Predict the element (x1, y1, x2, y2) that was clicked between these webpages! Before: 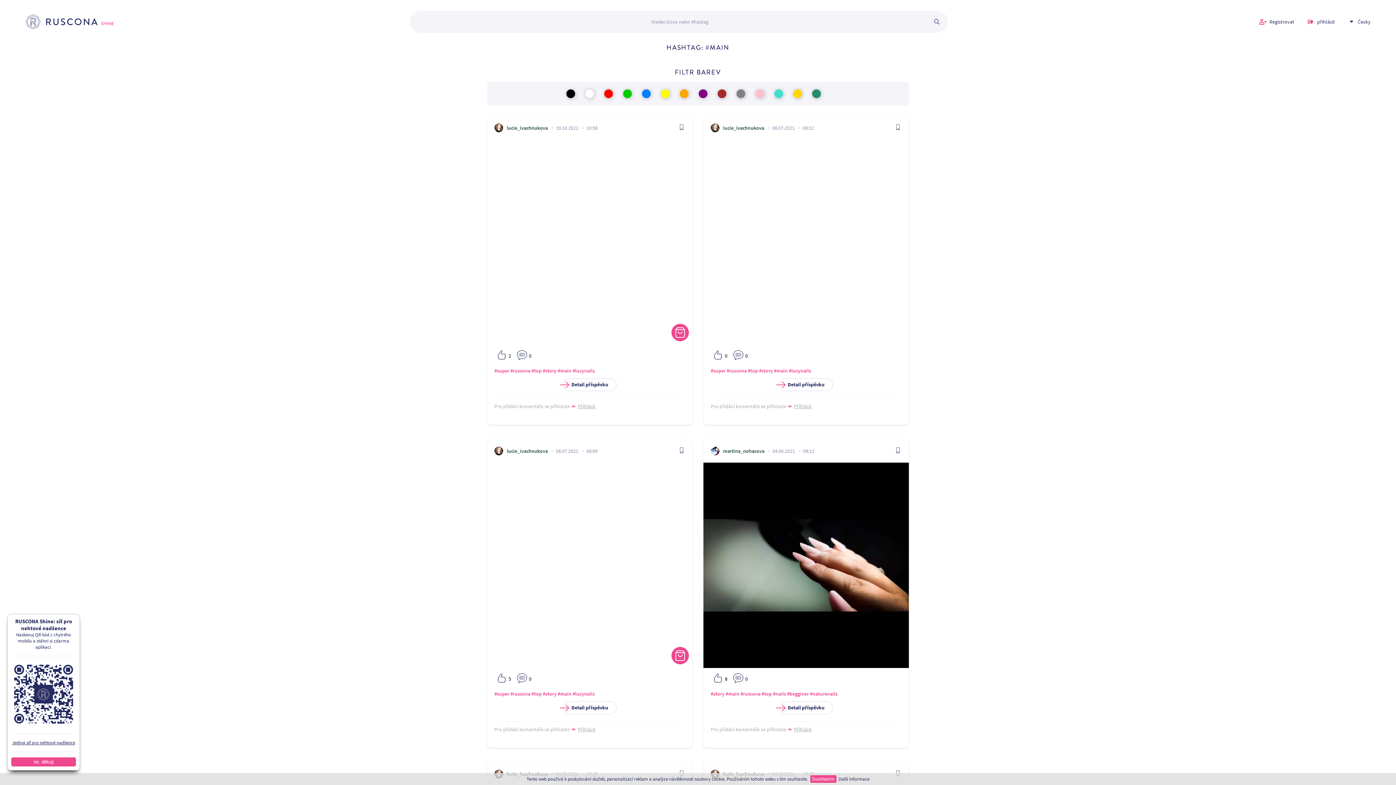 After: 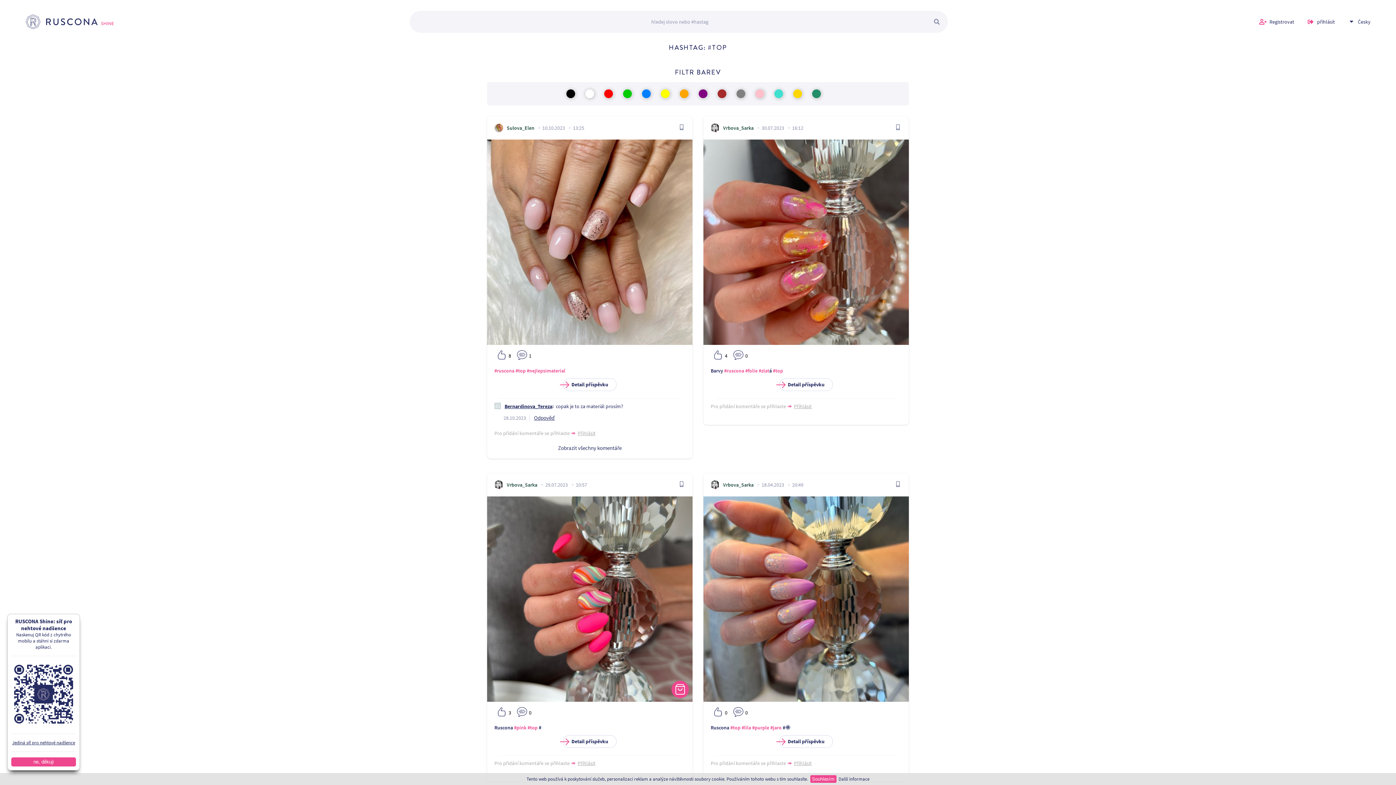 Action: bbox: (531, 367, 541, 374) label: #top